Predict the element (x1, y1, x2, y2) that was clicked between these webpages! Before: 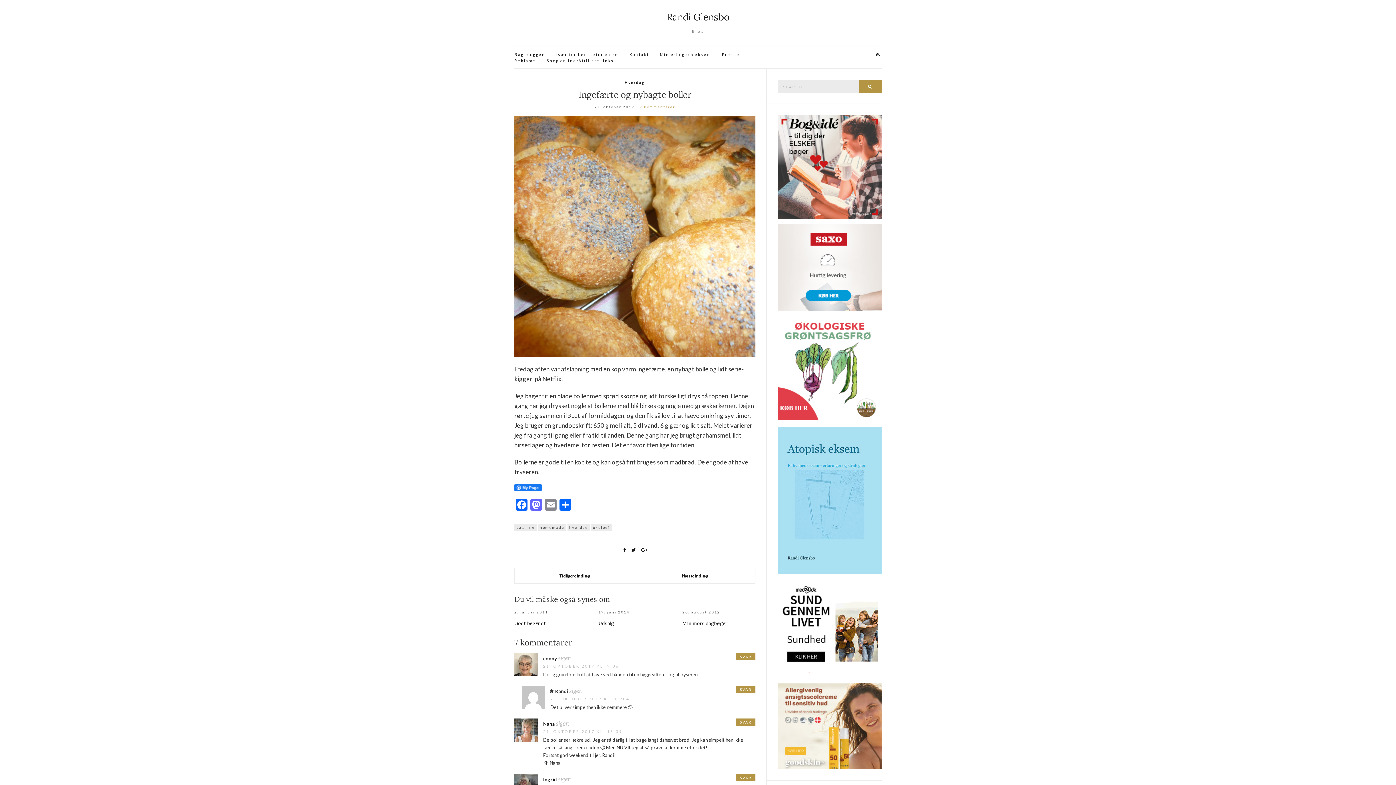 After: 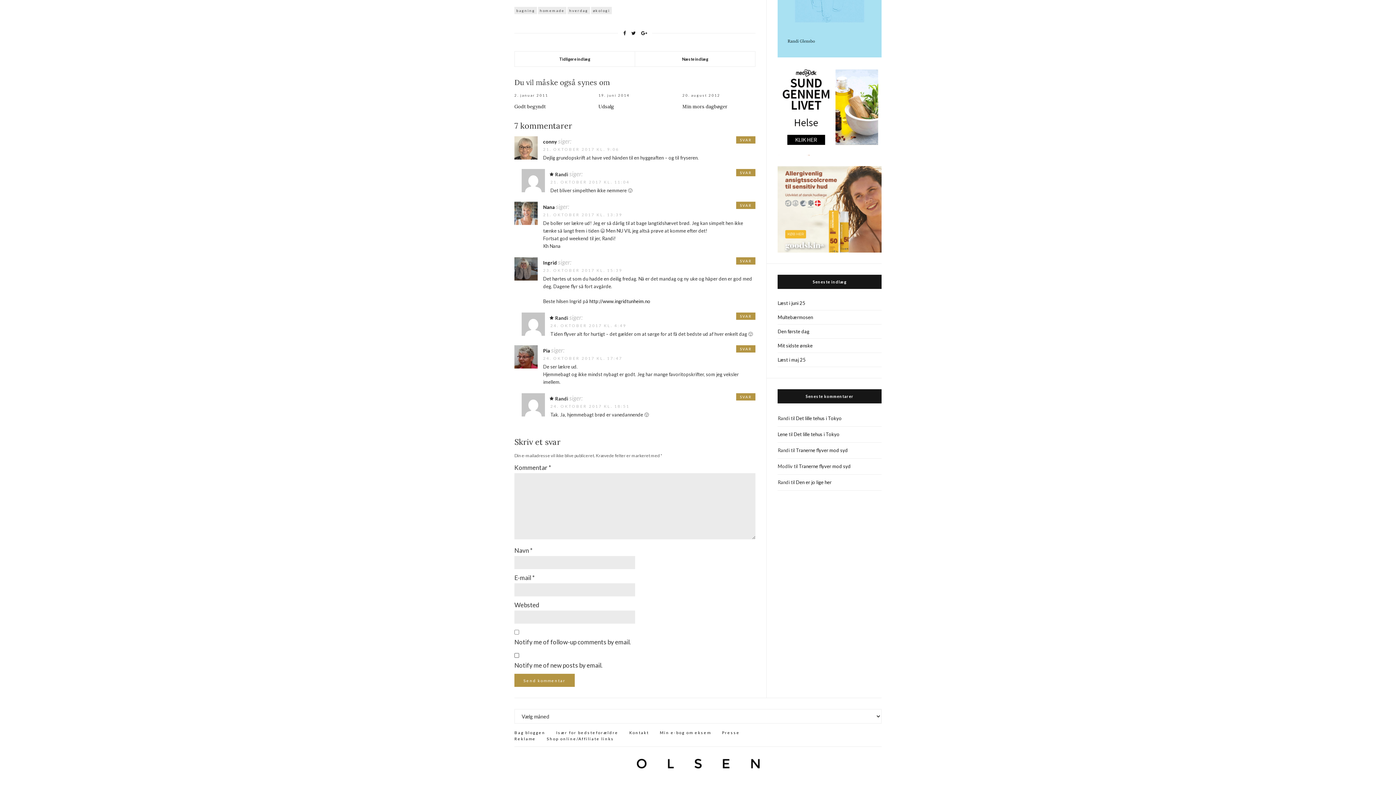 Action: bbox: (543, 664, 619, 668) label: 21. OKTOBER 2017 KL. 9:06